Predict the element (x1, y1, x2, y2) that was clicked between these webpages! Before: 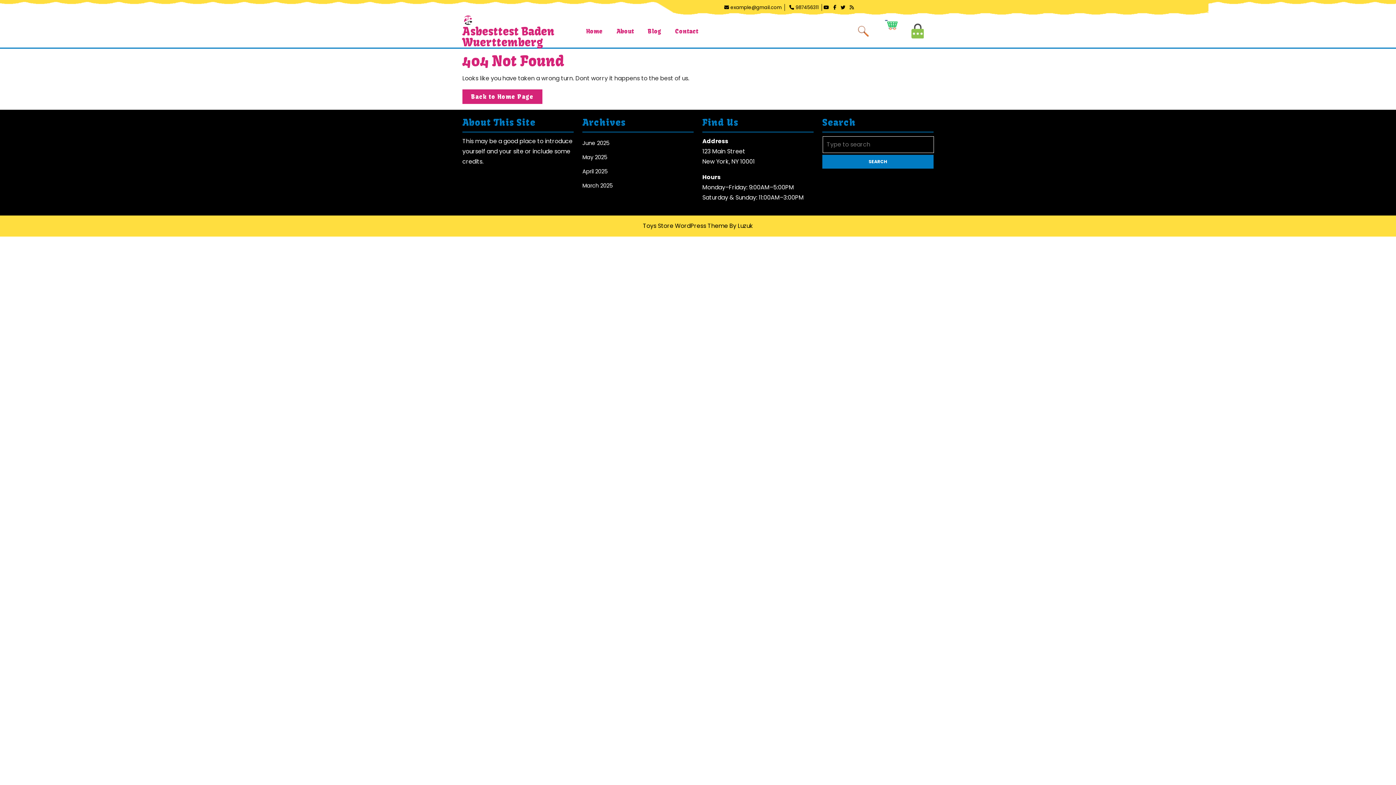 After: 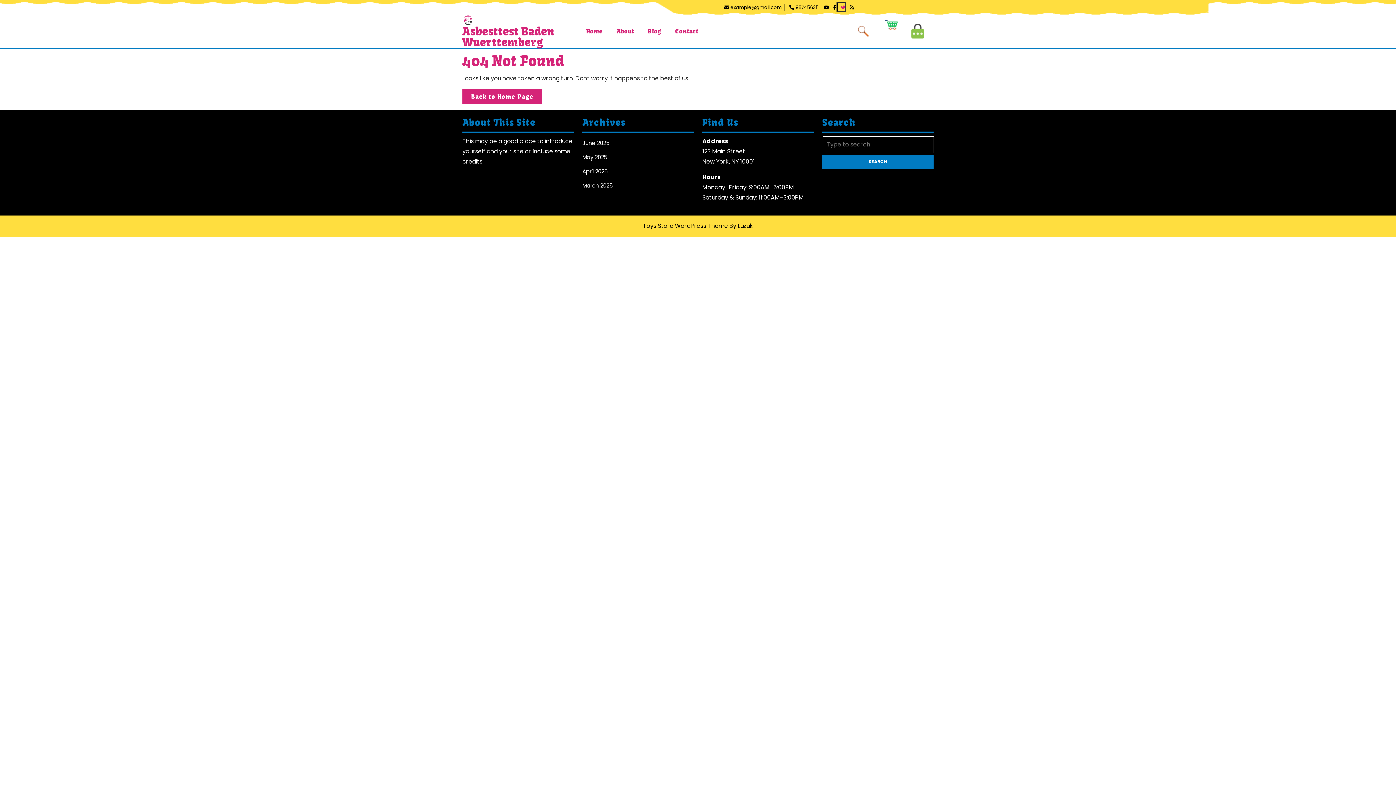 Action: label: Twitter bbox: (837, 2, 845, 11)